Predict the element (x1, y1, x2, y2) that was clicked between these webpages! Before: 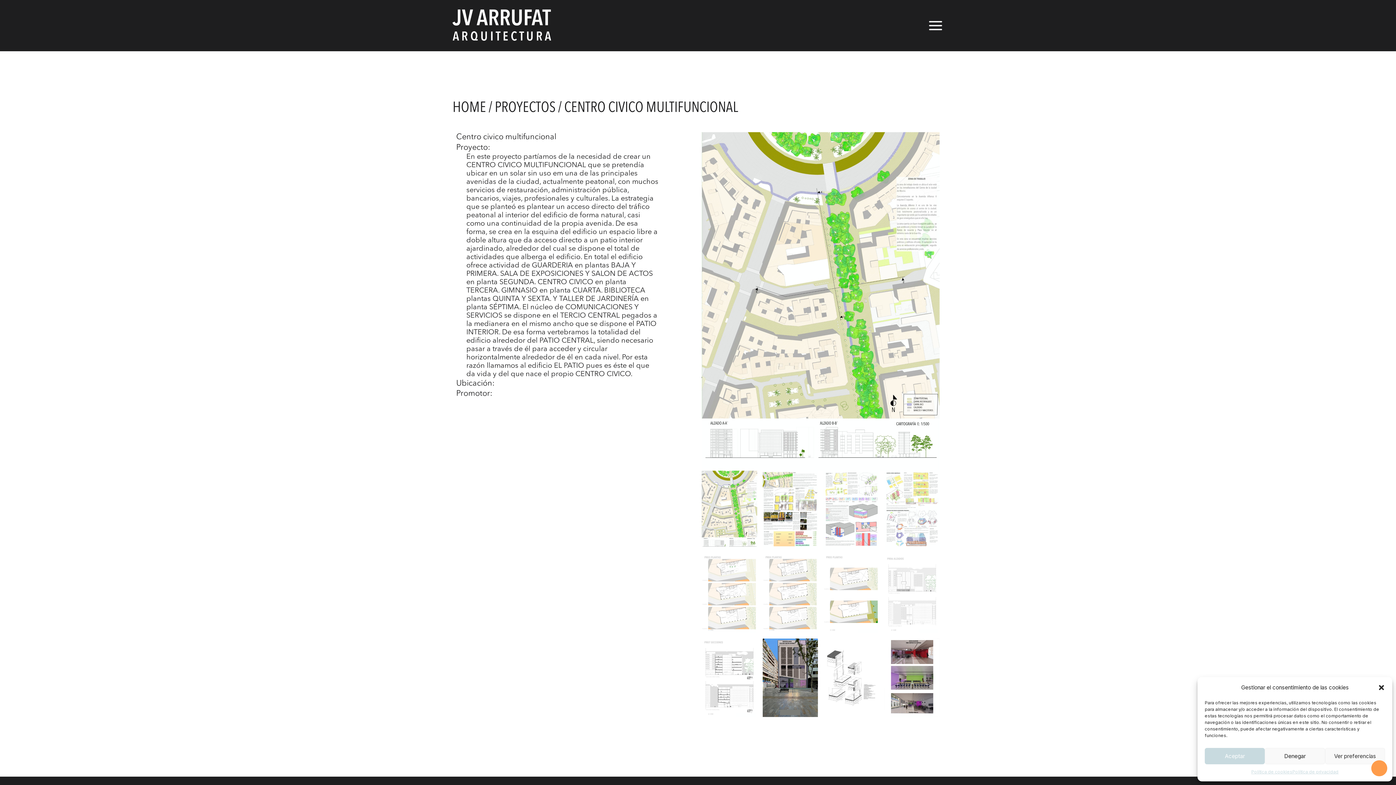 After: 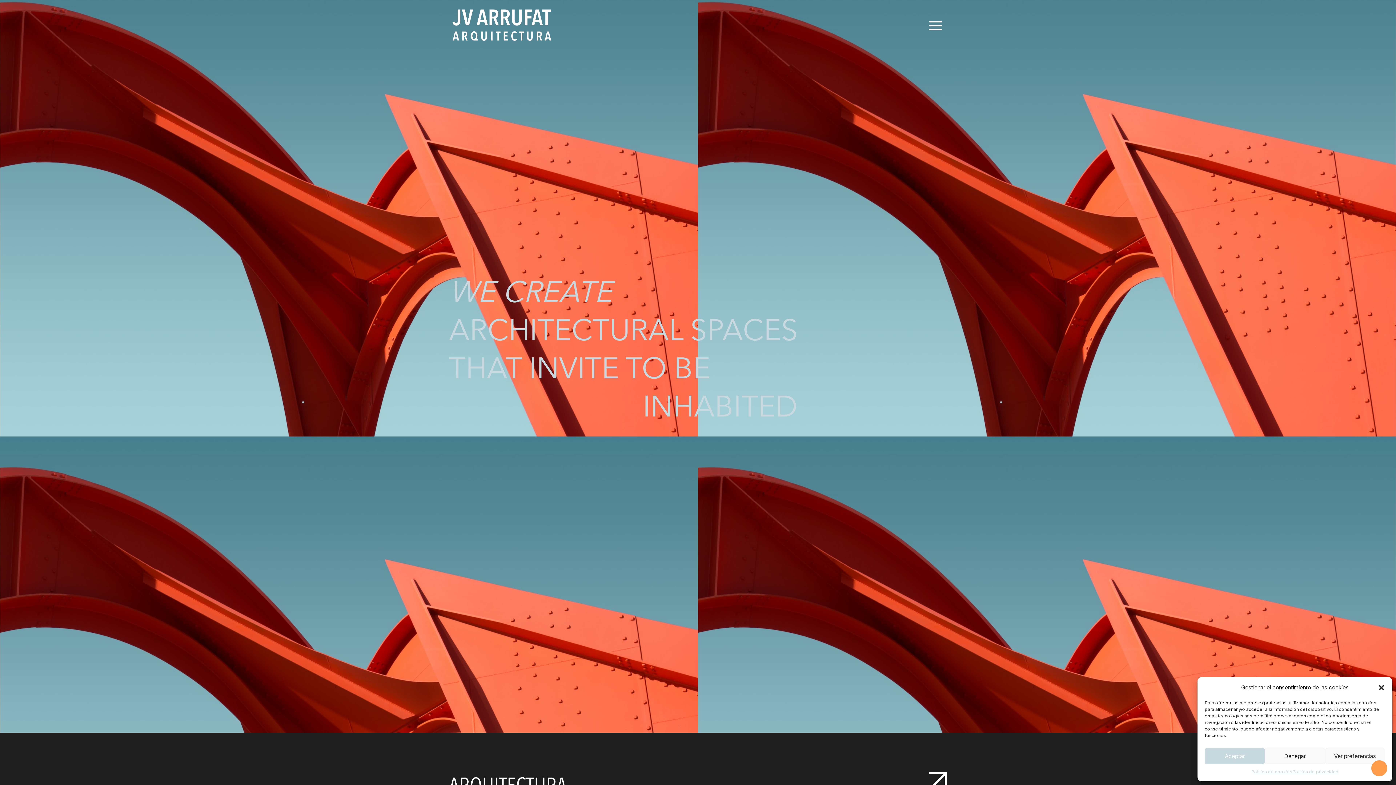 Action: bbox: (449, 21, 555, 28)